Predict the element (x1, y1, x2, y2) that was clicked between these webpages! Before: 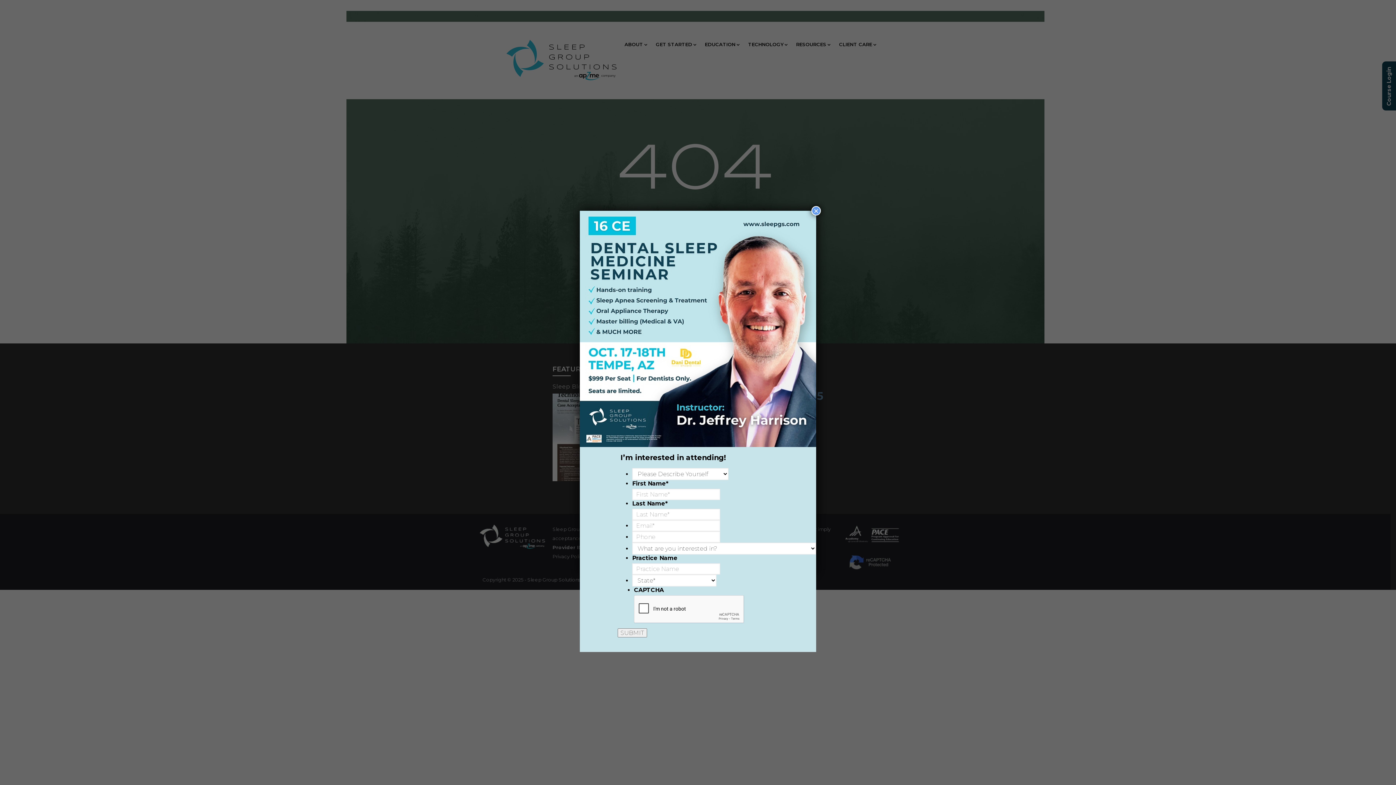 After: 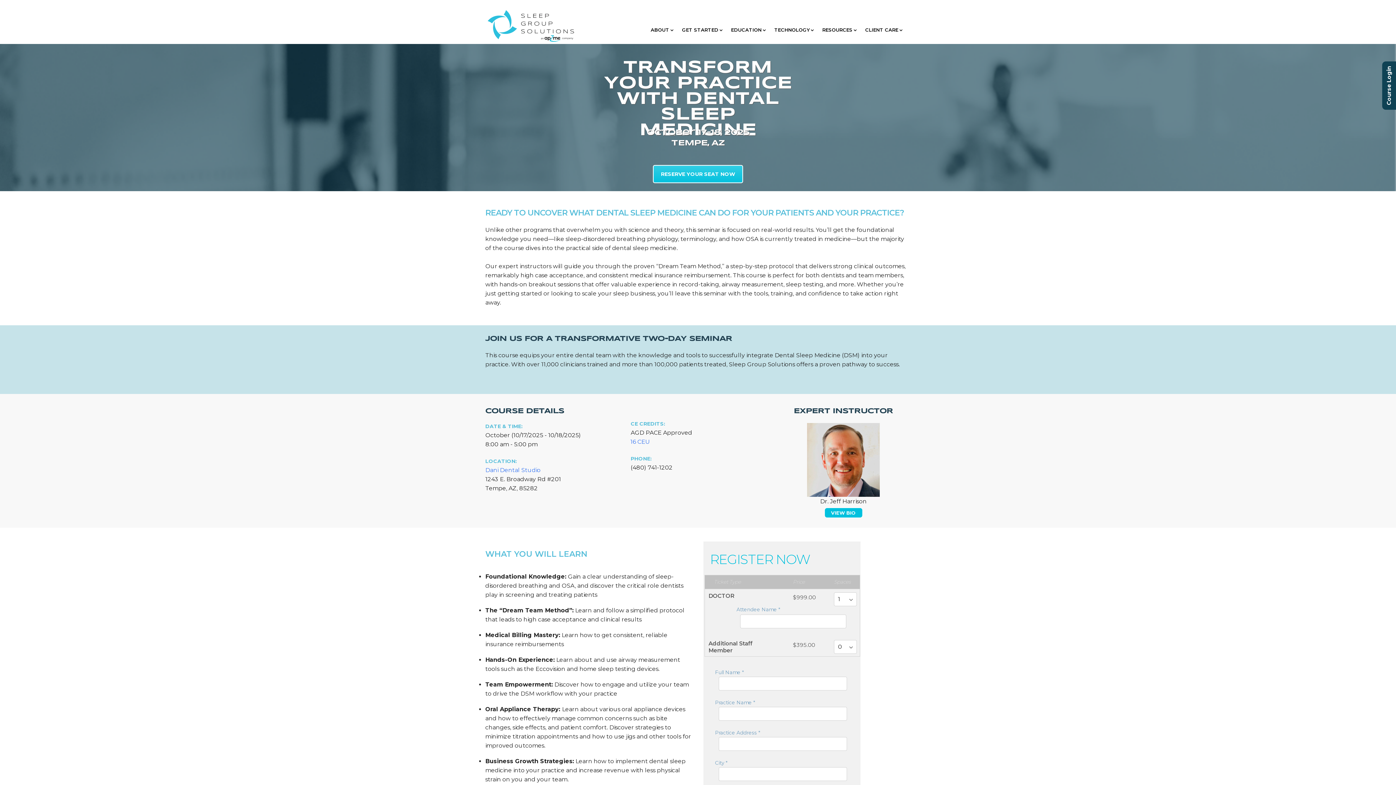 Action: bbox: (580, 210, 816, 217)